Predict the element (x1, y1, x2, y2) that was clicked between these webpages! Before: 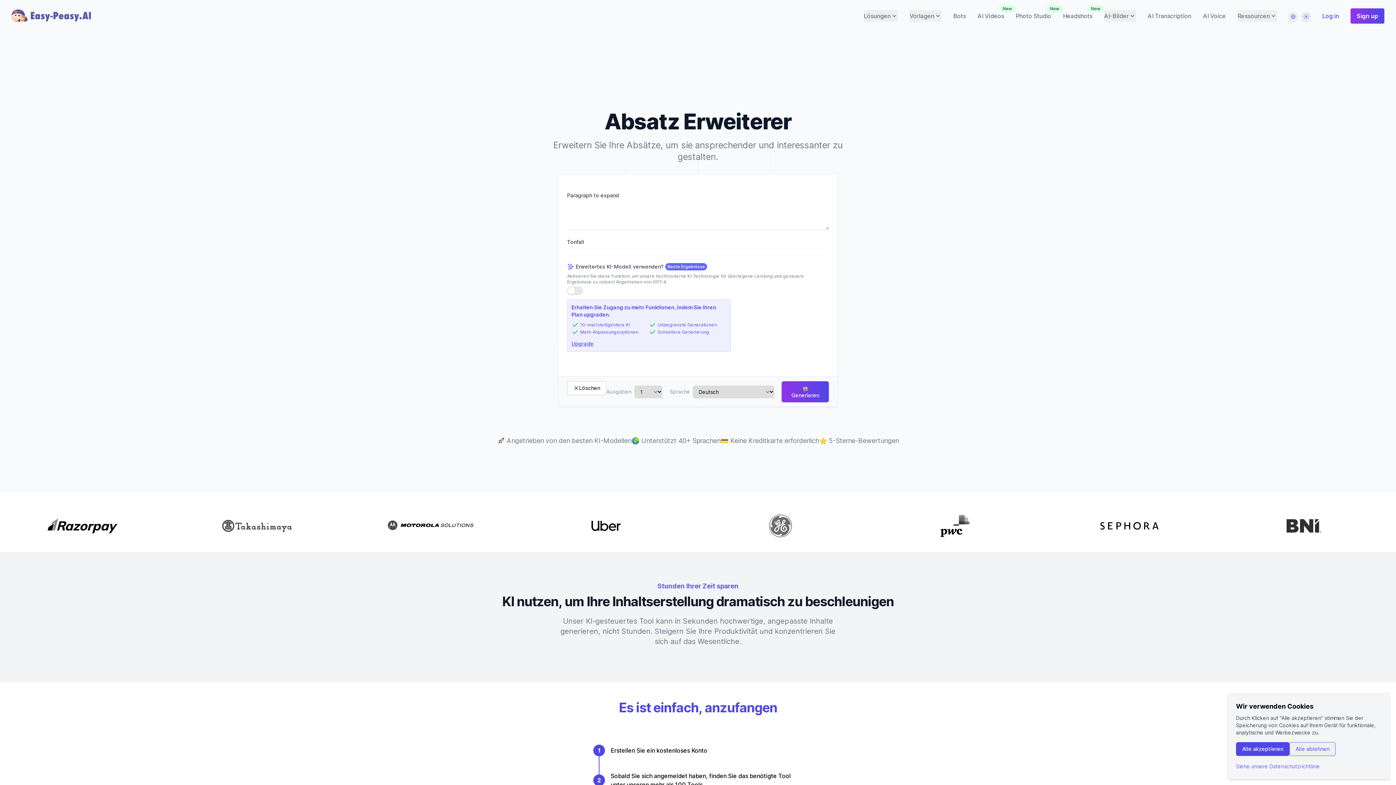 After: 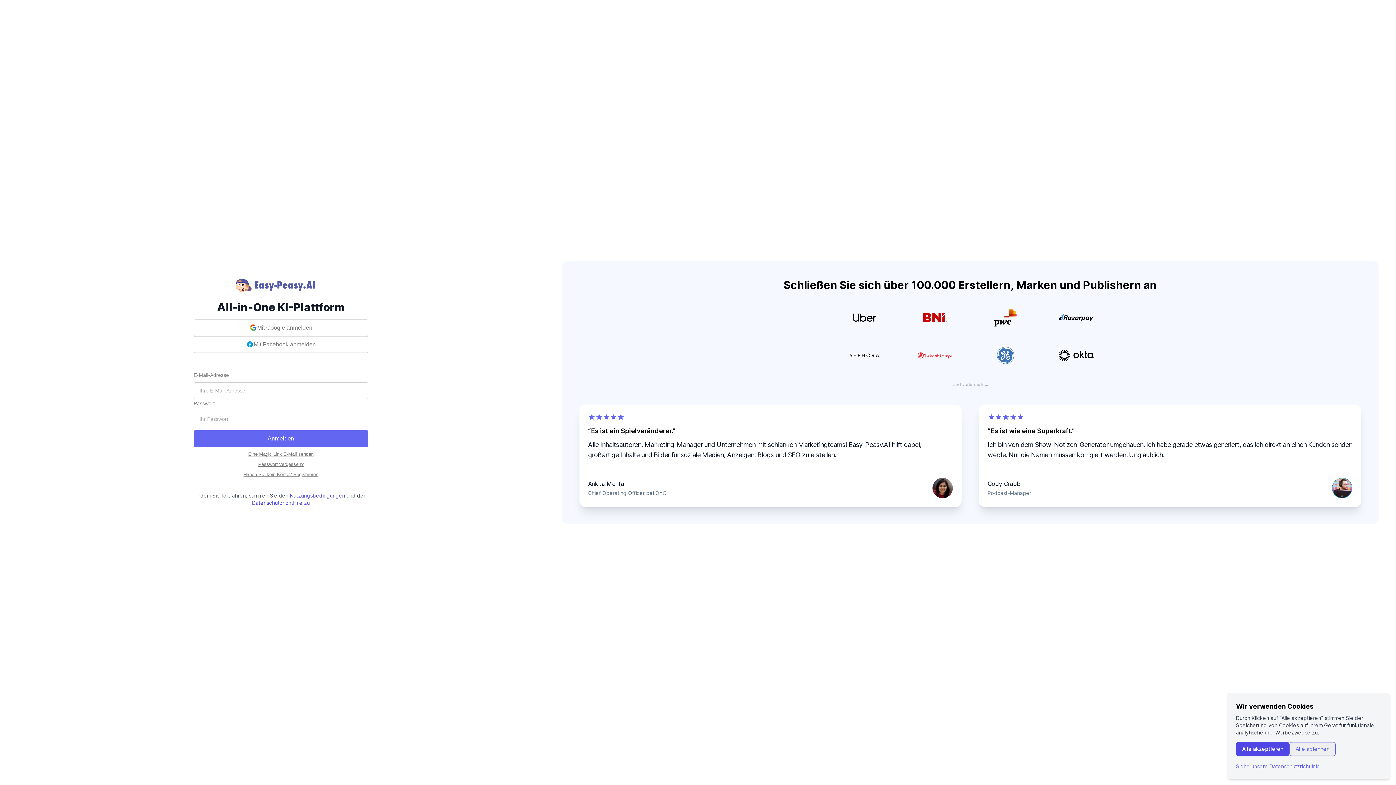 Action: bbox: (1322, 12, 1339, 19) label: Log in